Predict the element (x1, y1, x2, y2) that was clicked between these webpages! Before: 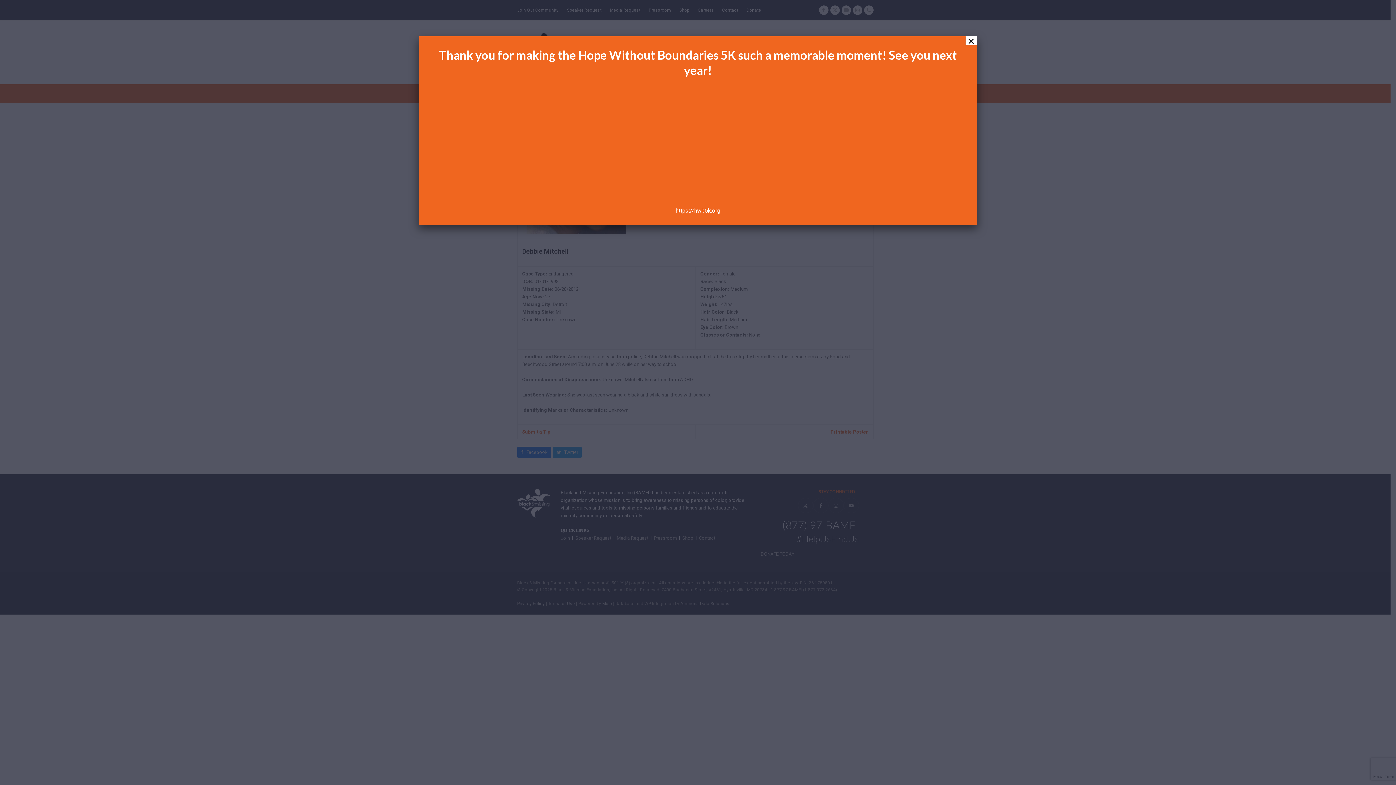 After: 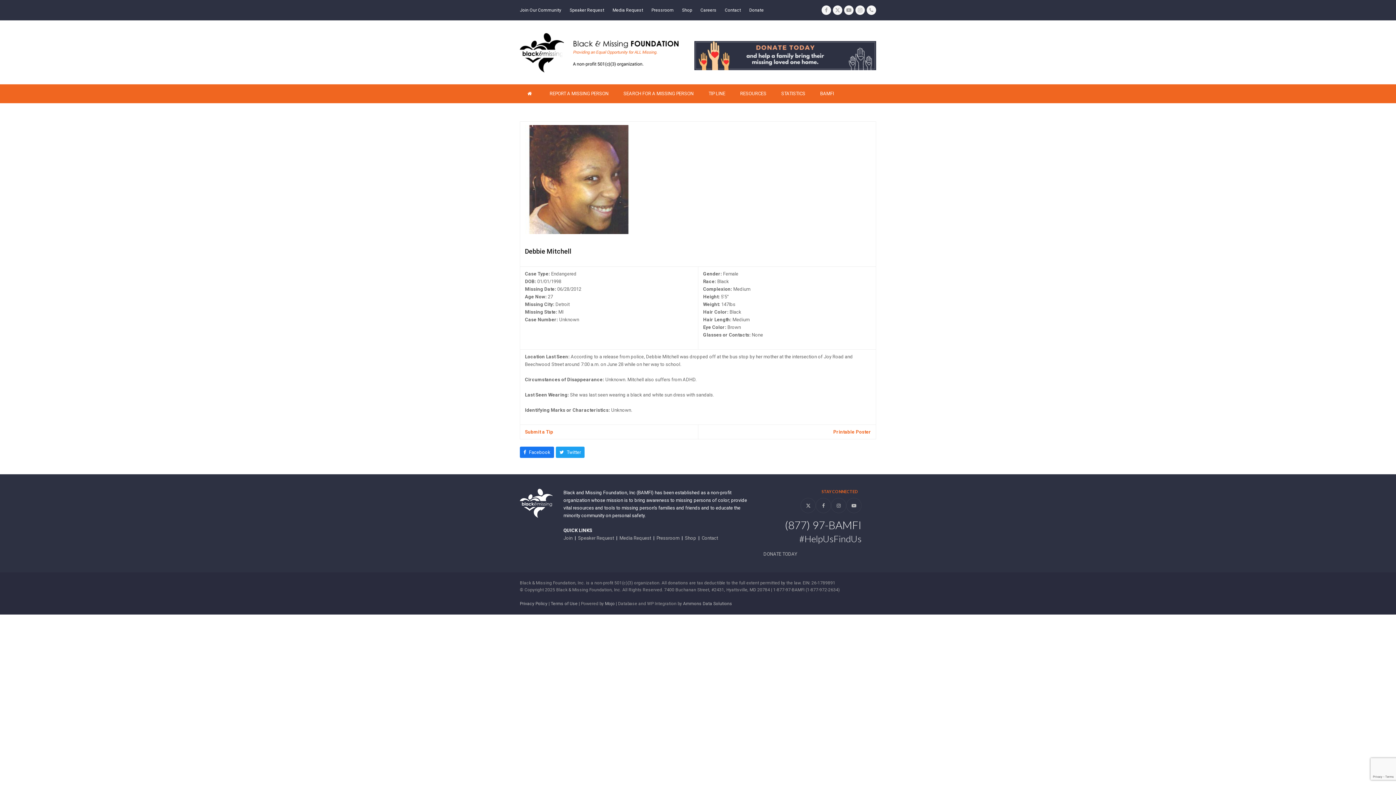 Action: bbox: (965, 36, 977, 45) label: Close